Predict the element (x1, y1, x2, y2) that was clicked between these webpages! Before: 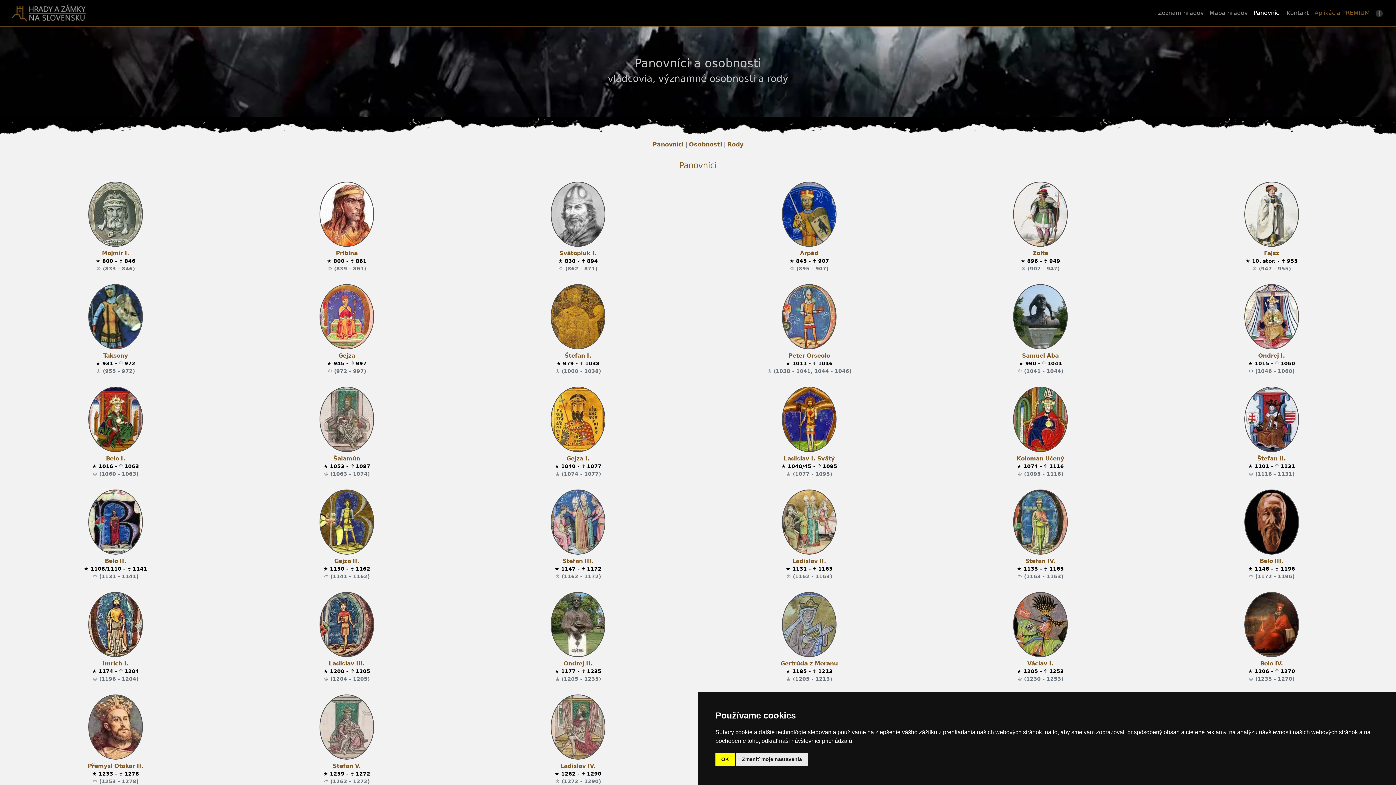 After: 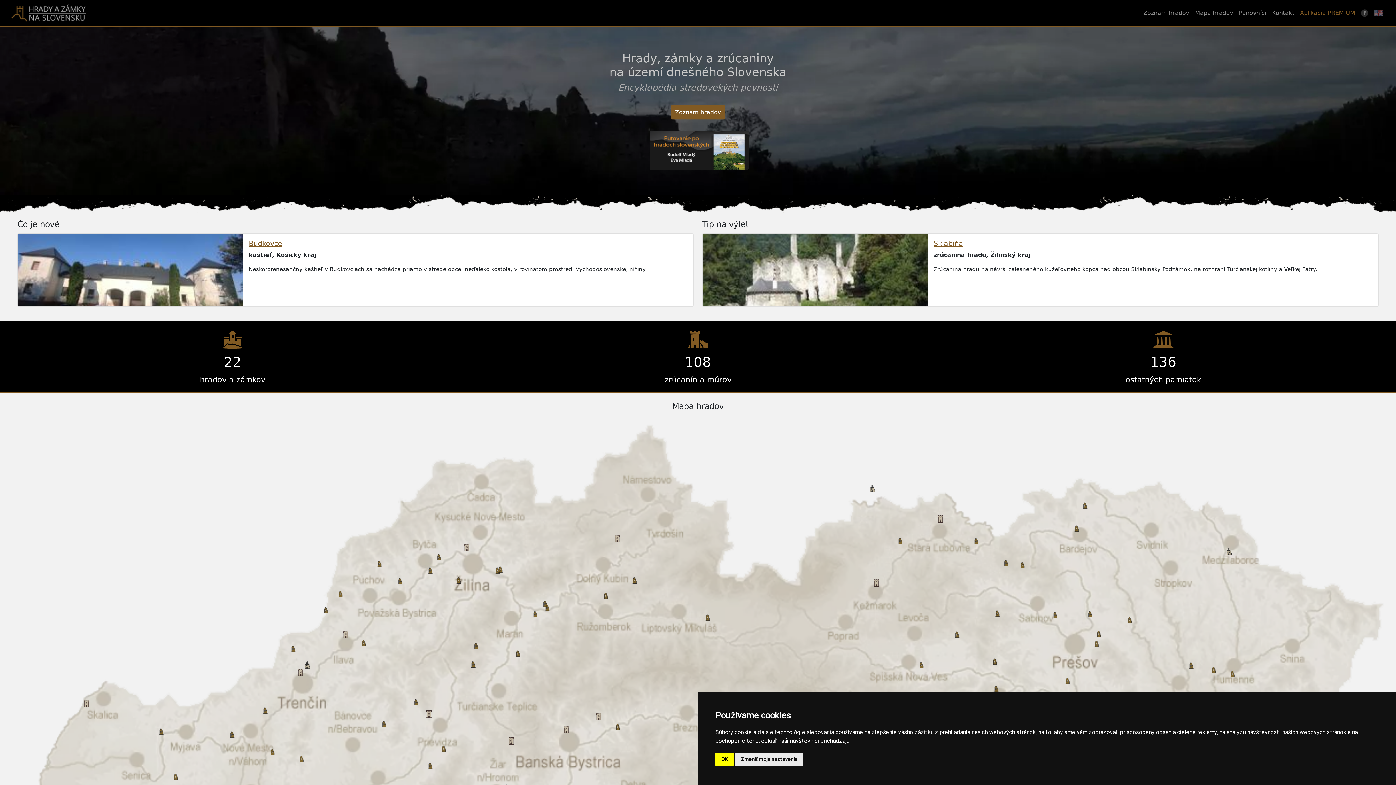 Action: bbox: (10, 1, 87, 24)